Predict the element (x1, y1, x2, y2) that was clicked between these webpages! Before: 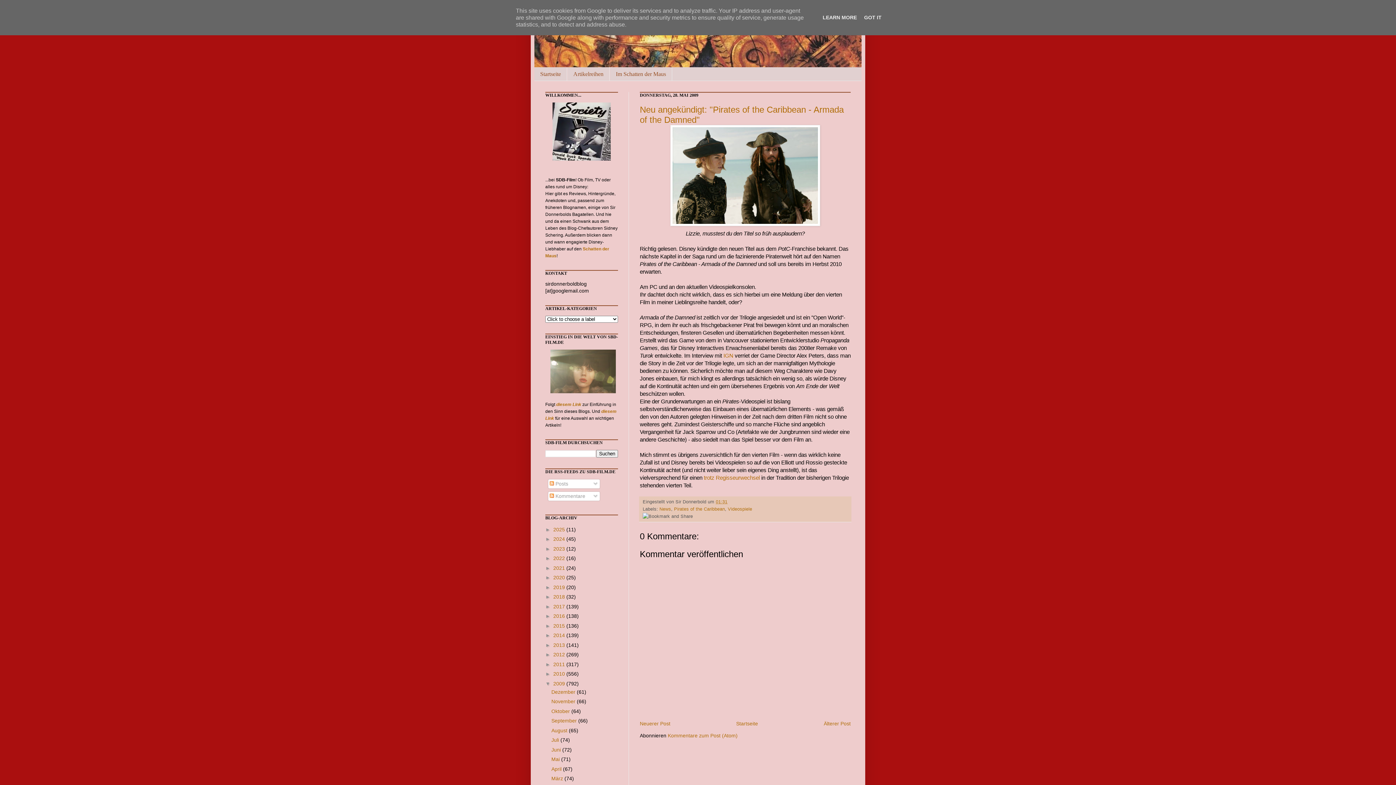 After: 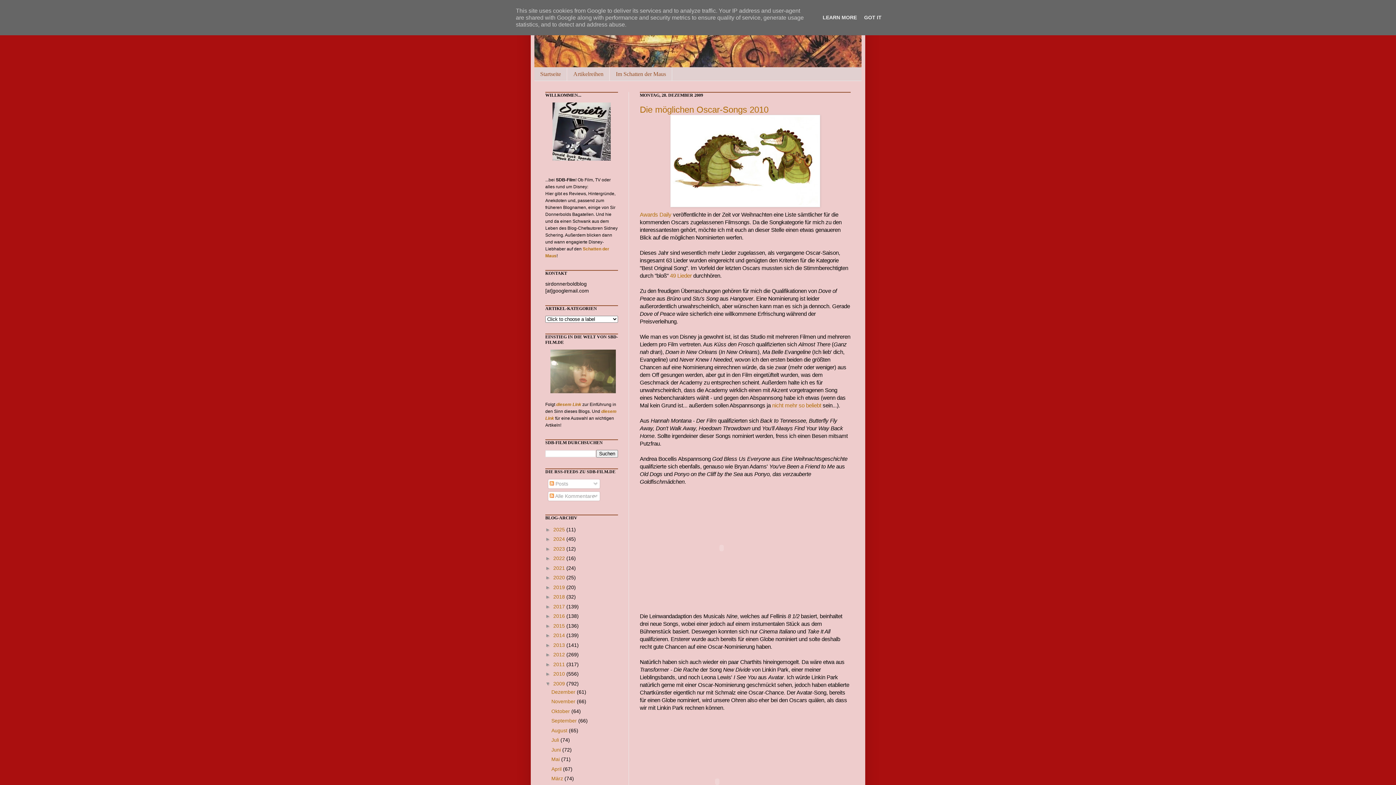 Action: bbox: (551, 689, 577, 695) label: Dezember 